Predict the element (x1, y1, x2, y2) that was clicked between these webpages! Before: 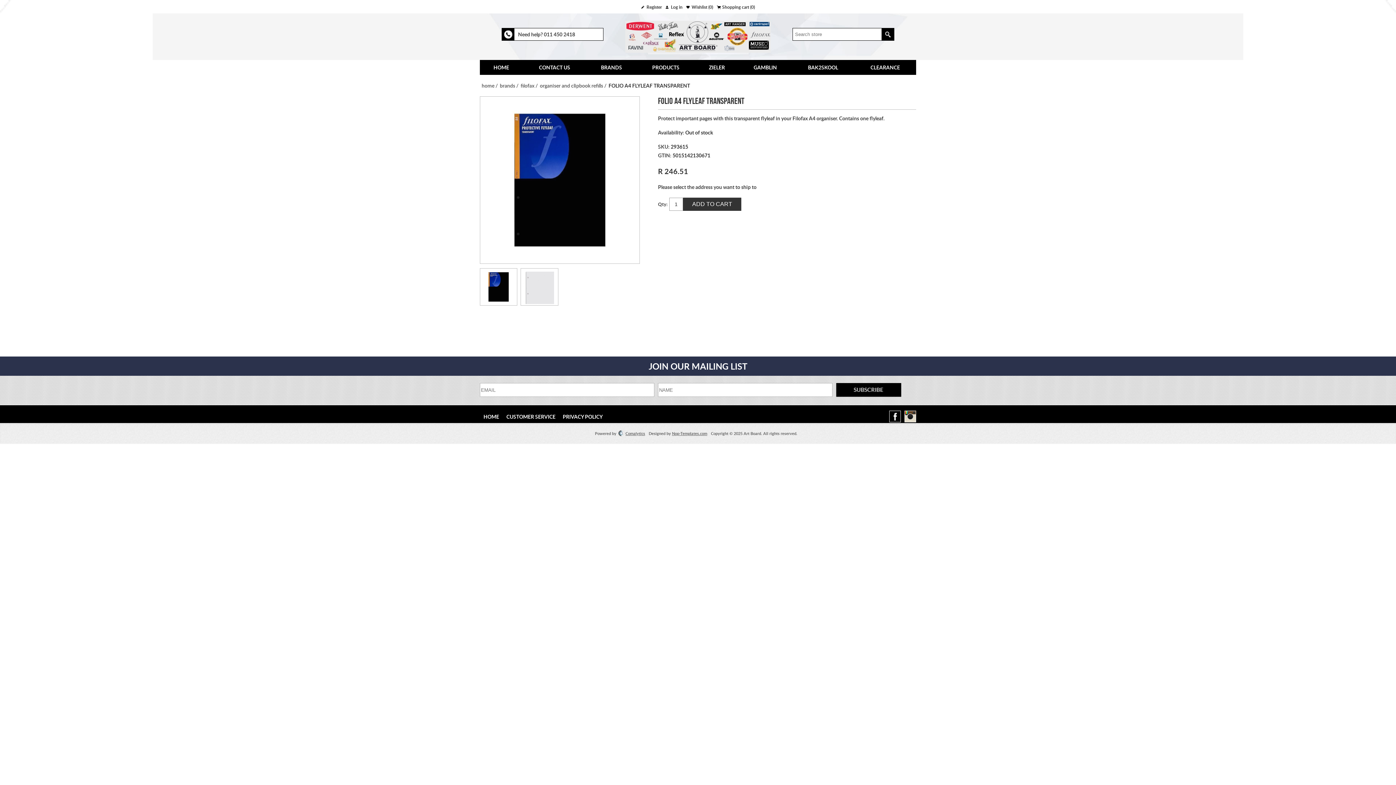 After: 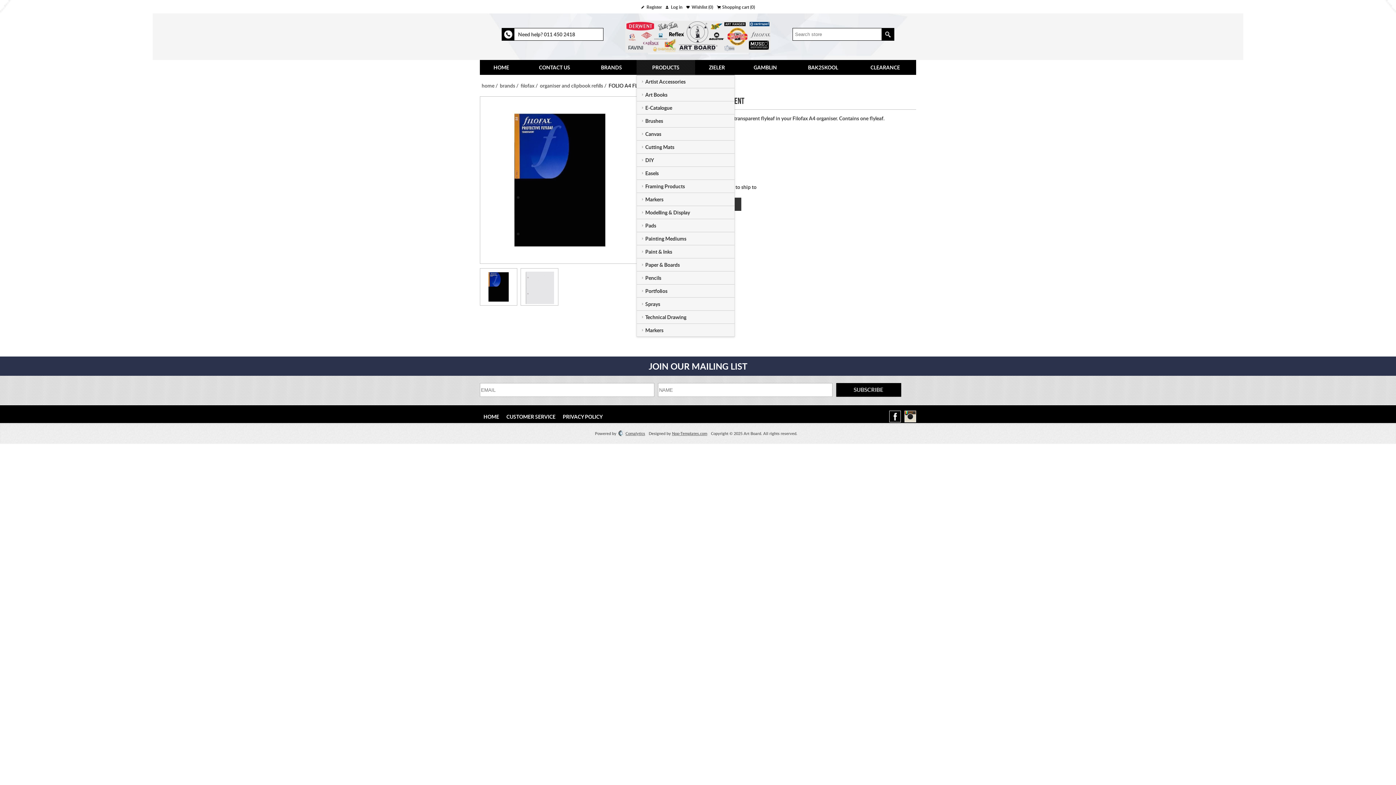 Action: bbox: (636, 59, 695, 74) label: PRODUCTS